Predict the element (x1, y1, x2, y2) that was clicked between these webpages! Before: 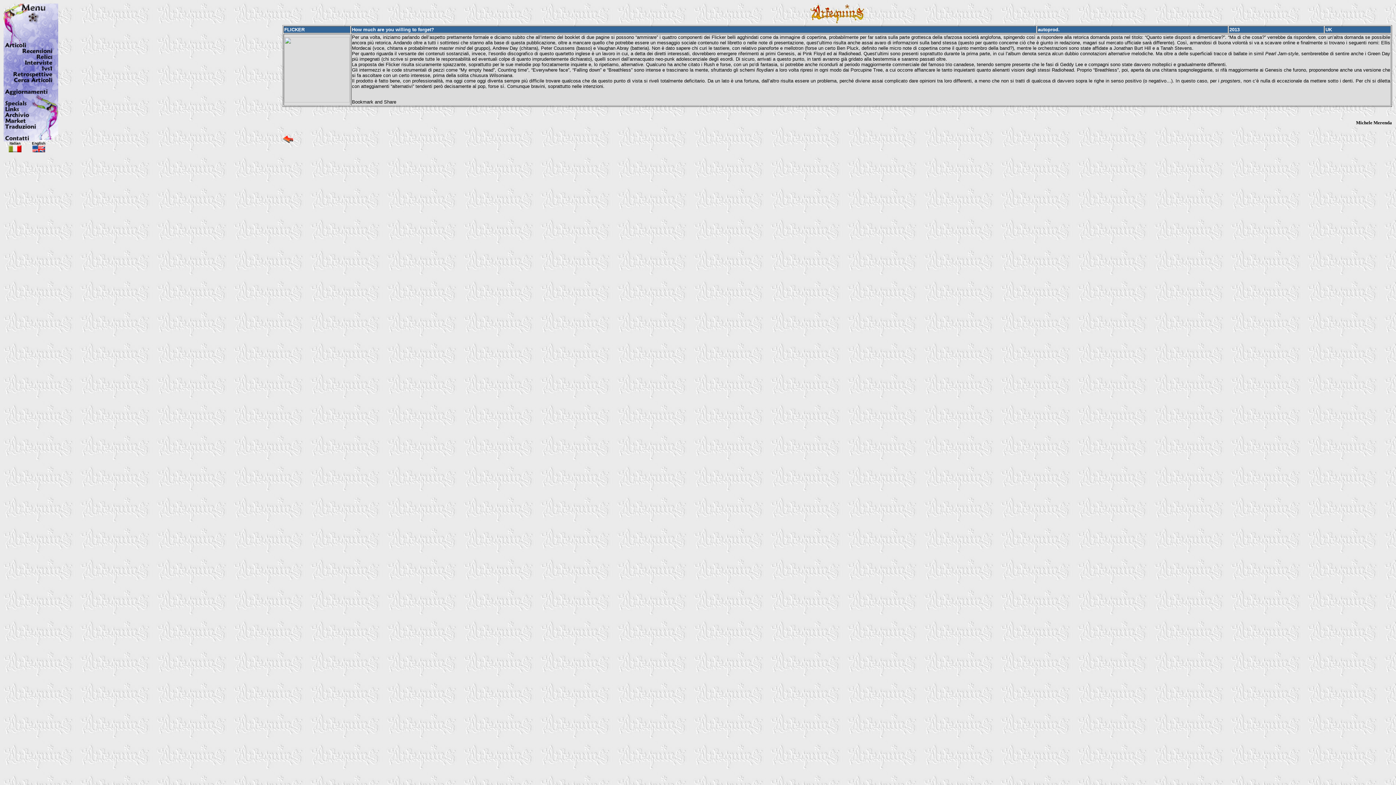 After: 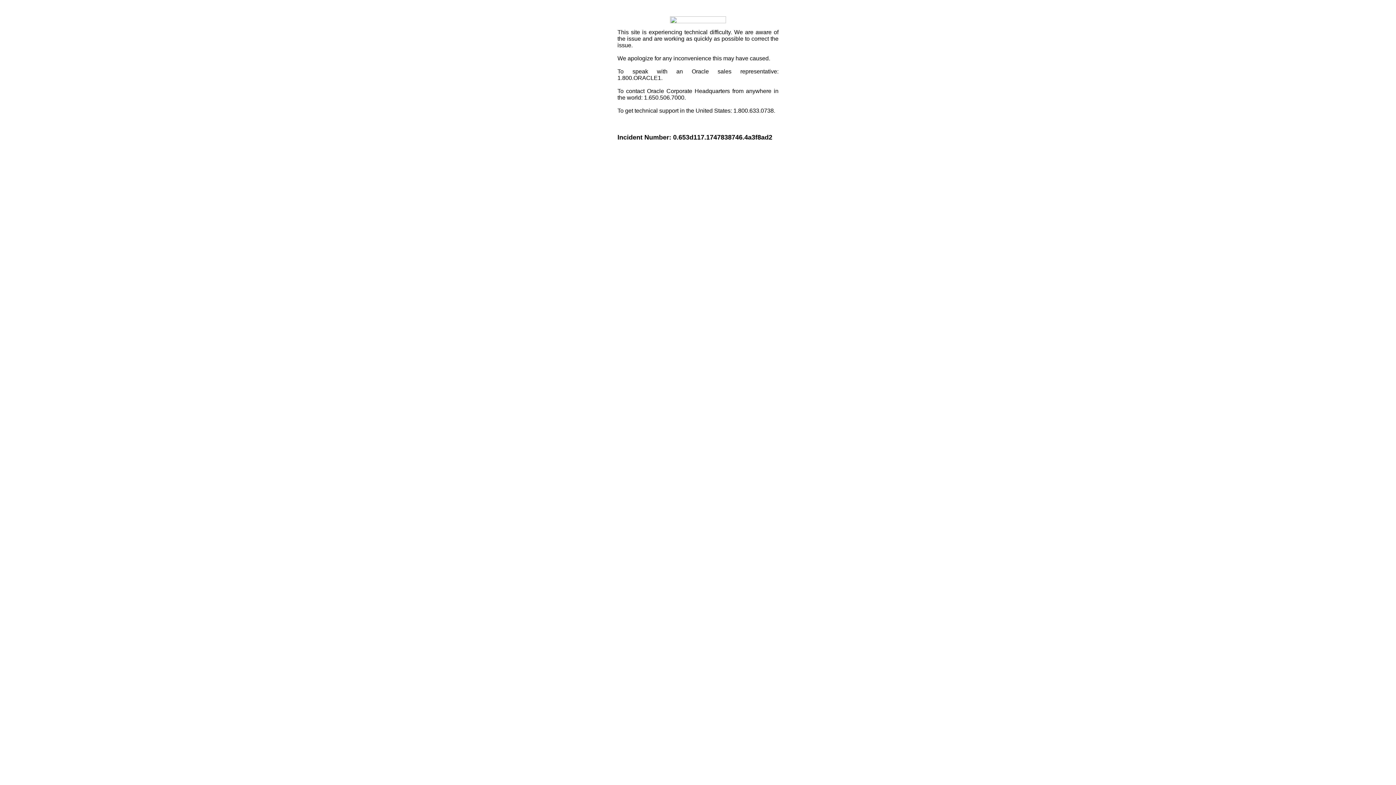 Action: bbox: (352, 100, 397, 106)